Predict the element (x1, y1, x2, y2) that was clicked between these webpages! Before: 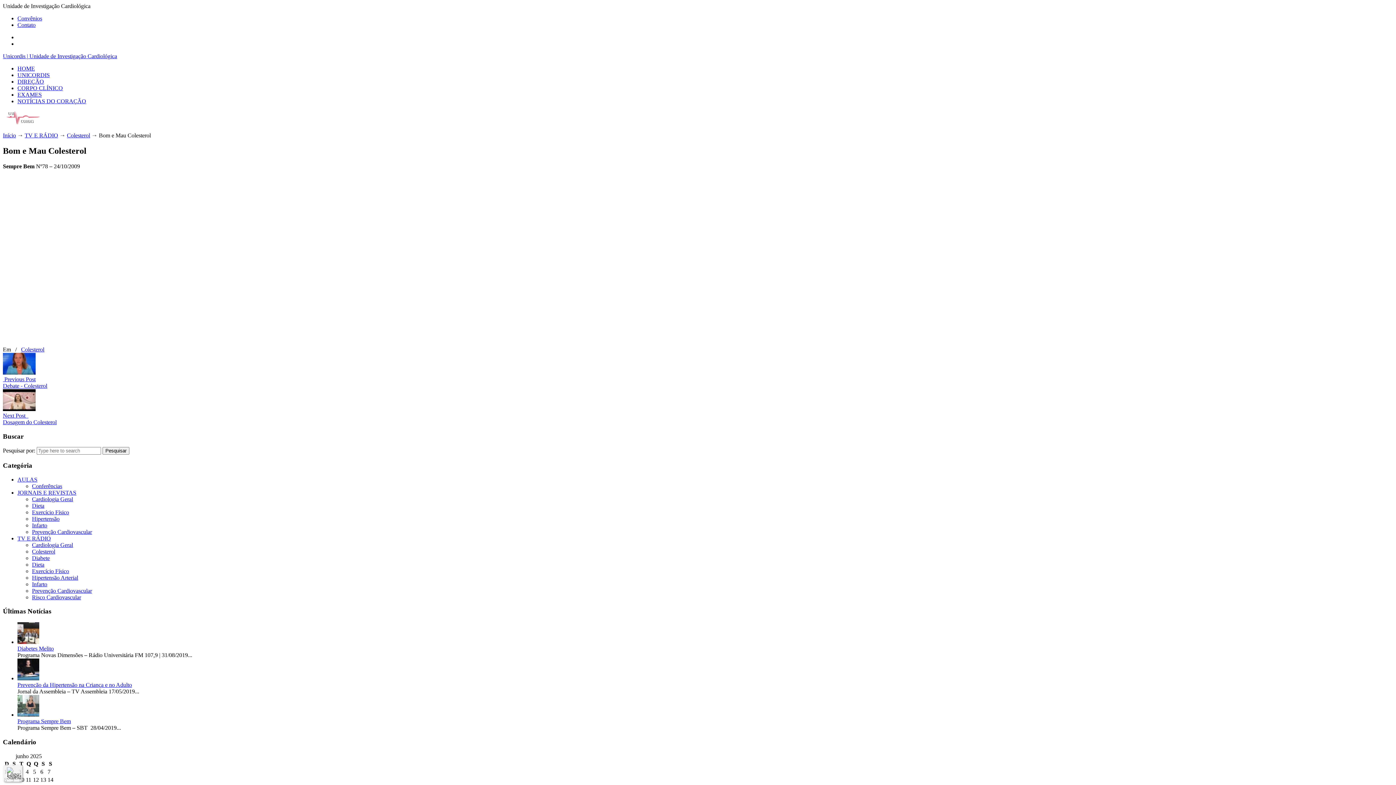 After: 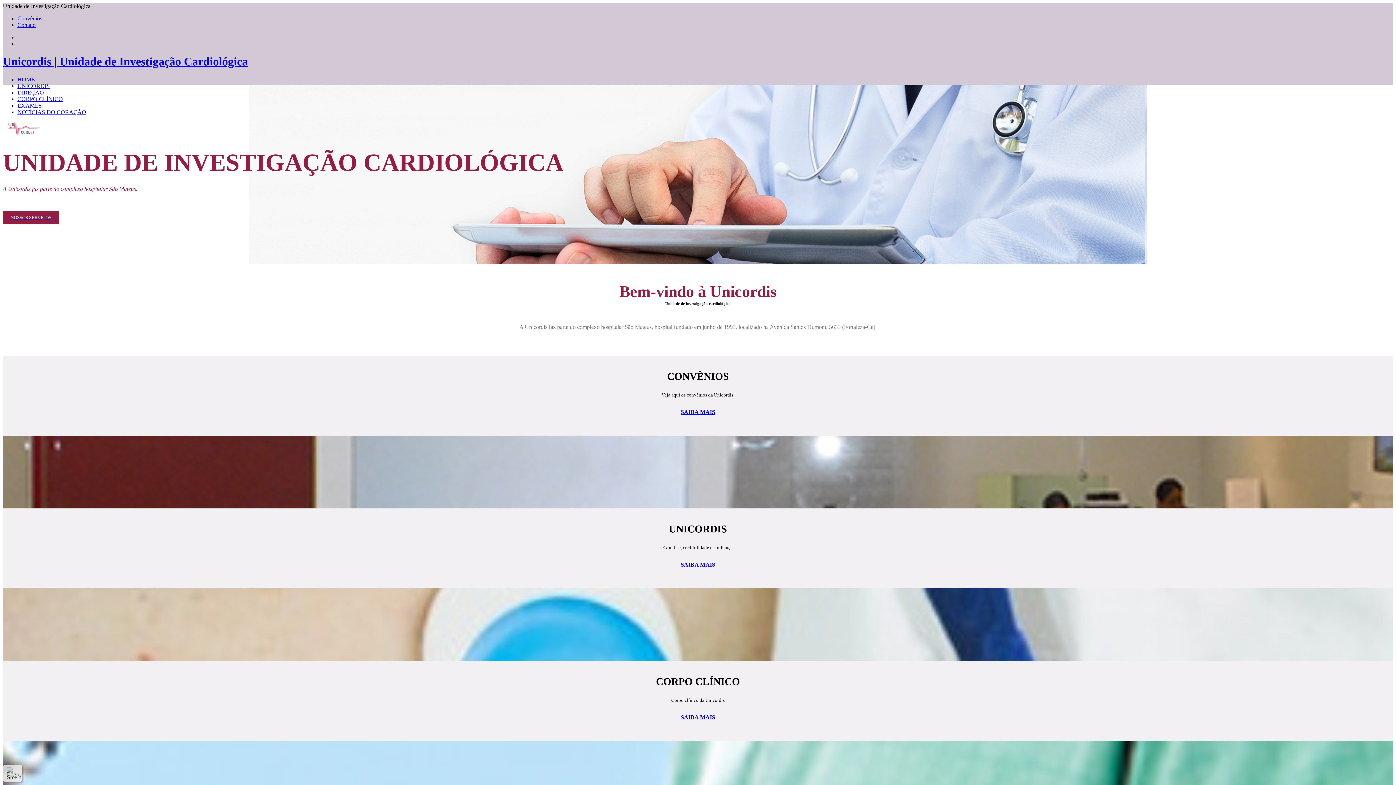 Action: bbox: (2, 120, 47, 126)